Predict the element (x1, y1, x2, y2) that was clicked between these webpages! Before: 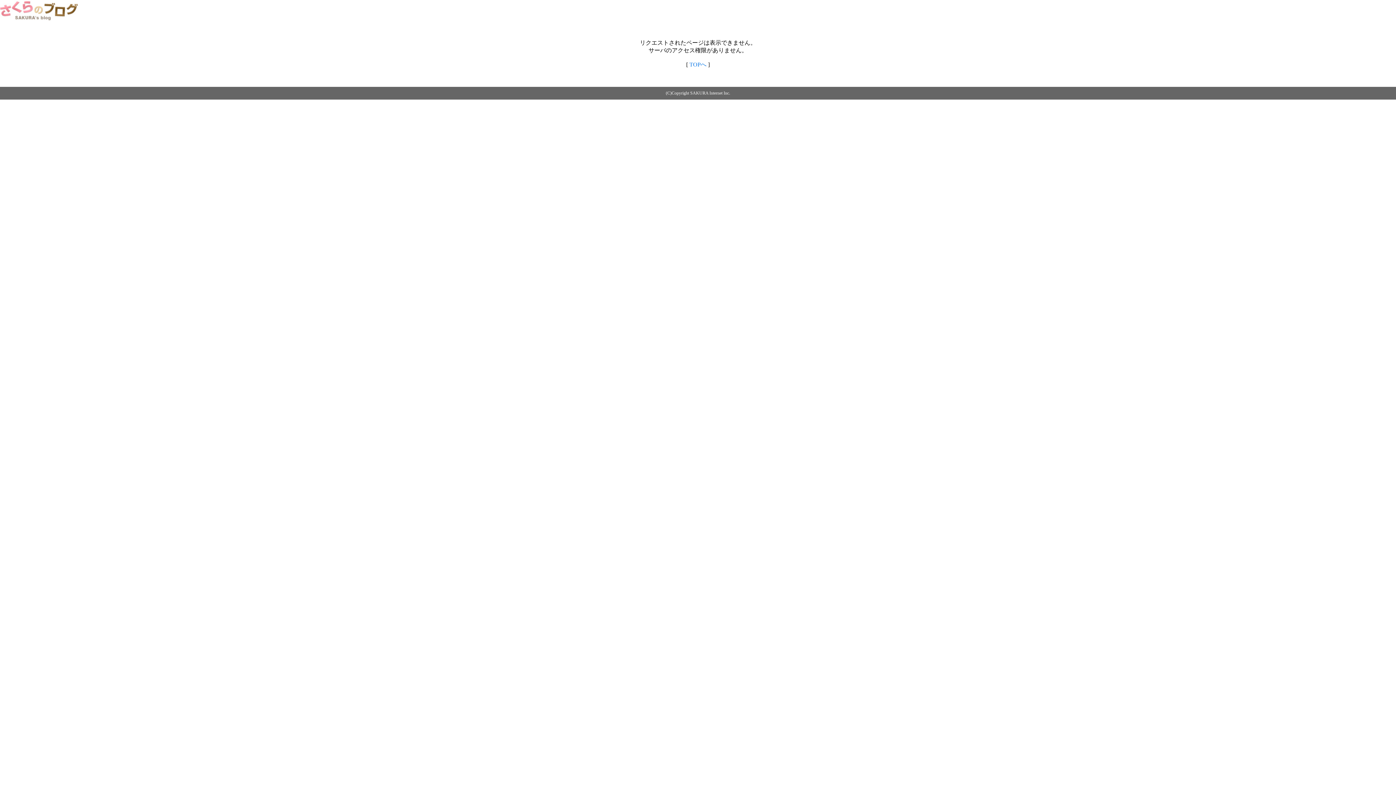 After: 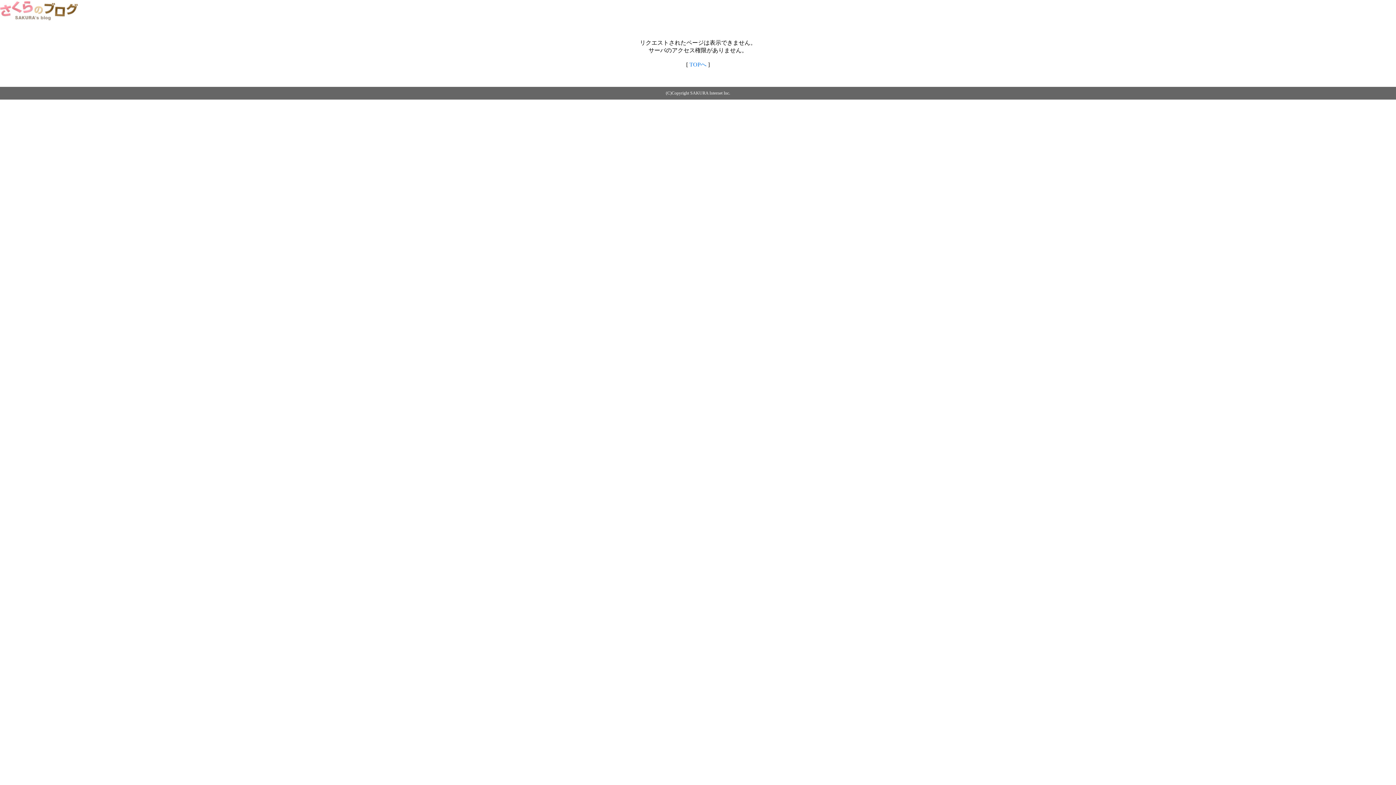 Action: bbox: (0, 14, 79, 20)